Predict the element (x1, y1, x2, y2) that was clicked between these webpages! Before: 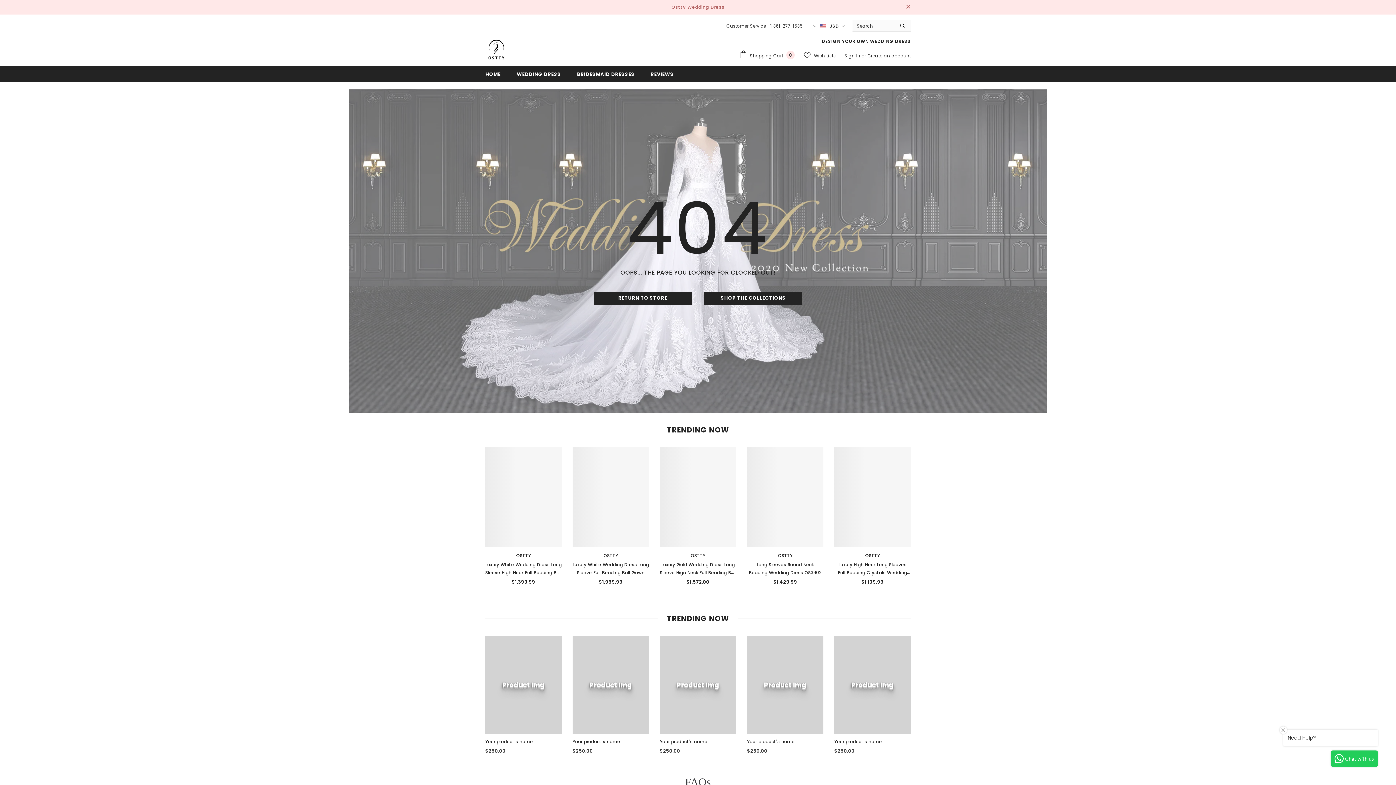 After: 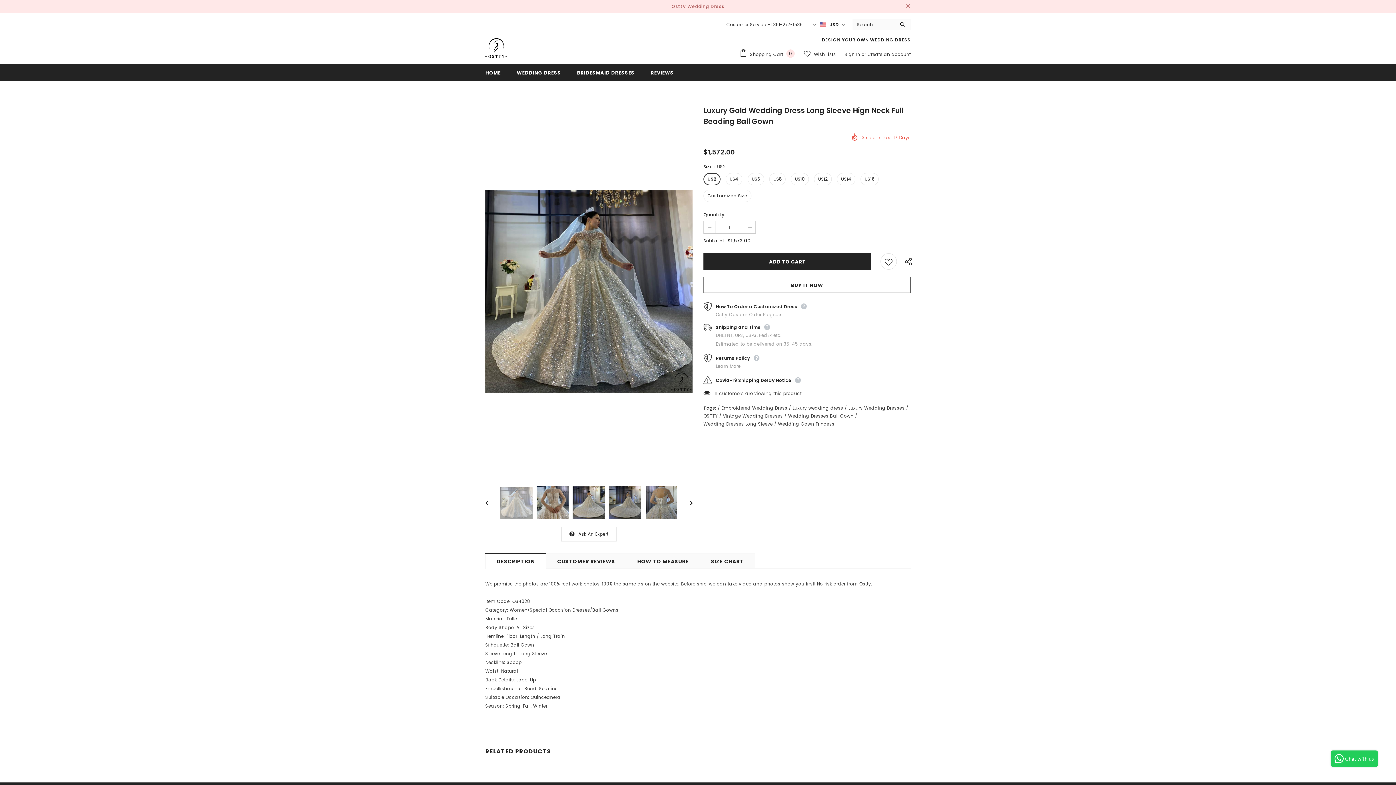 Action: bbox: (660, 560, 736, 576) label: Luxury Gold Wedding Dress Long Sleeve Hign Neck Full Beading Ball Gown